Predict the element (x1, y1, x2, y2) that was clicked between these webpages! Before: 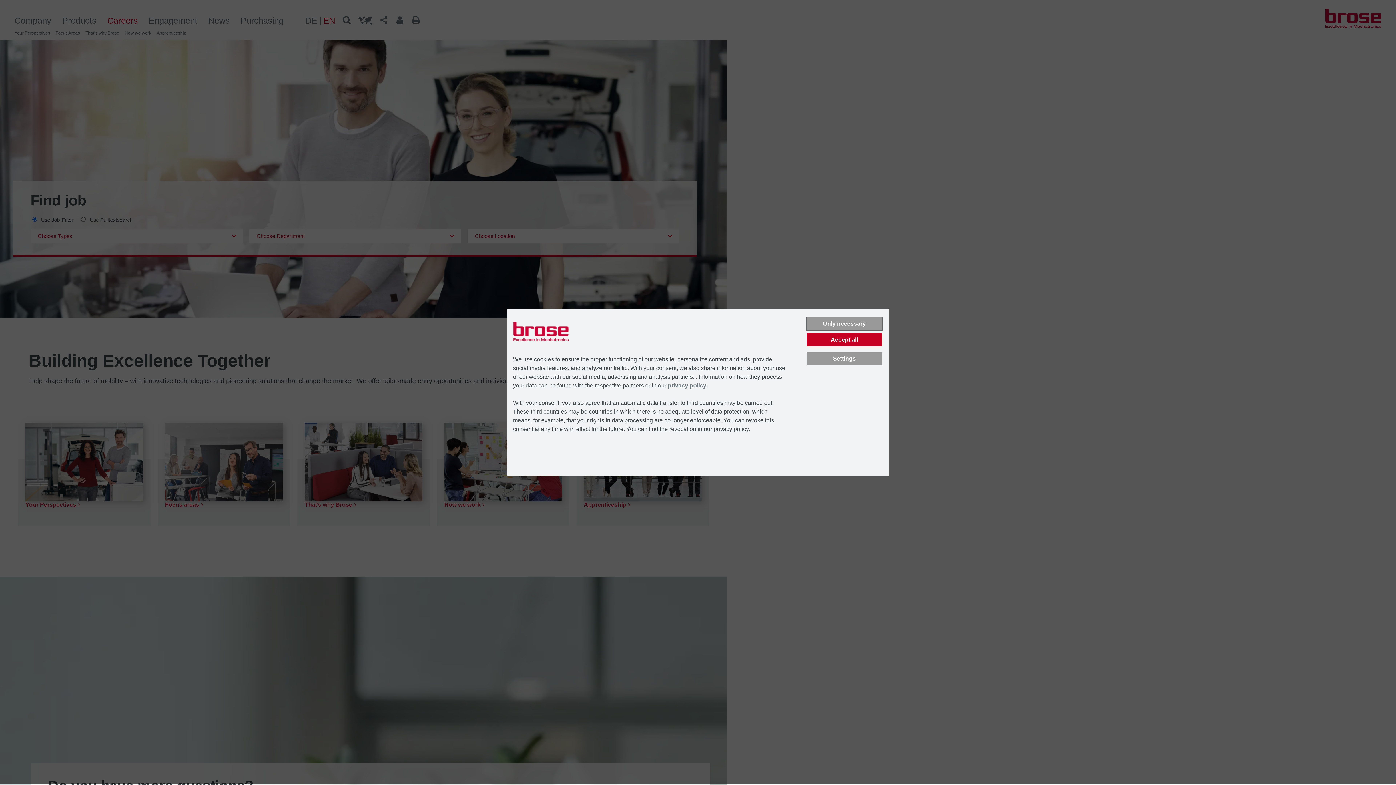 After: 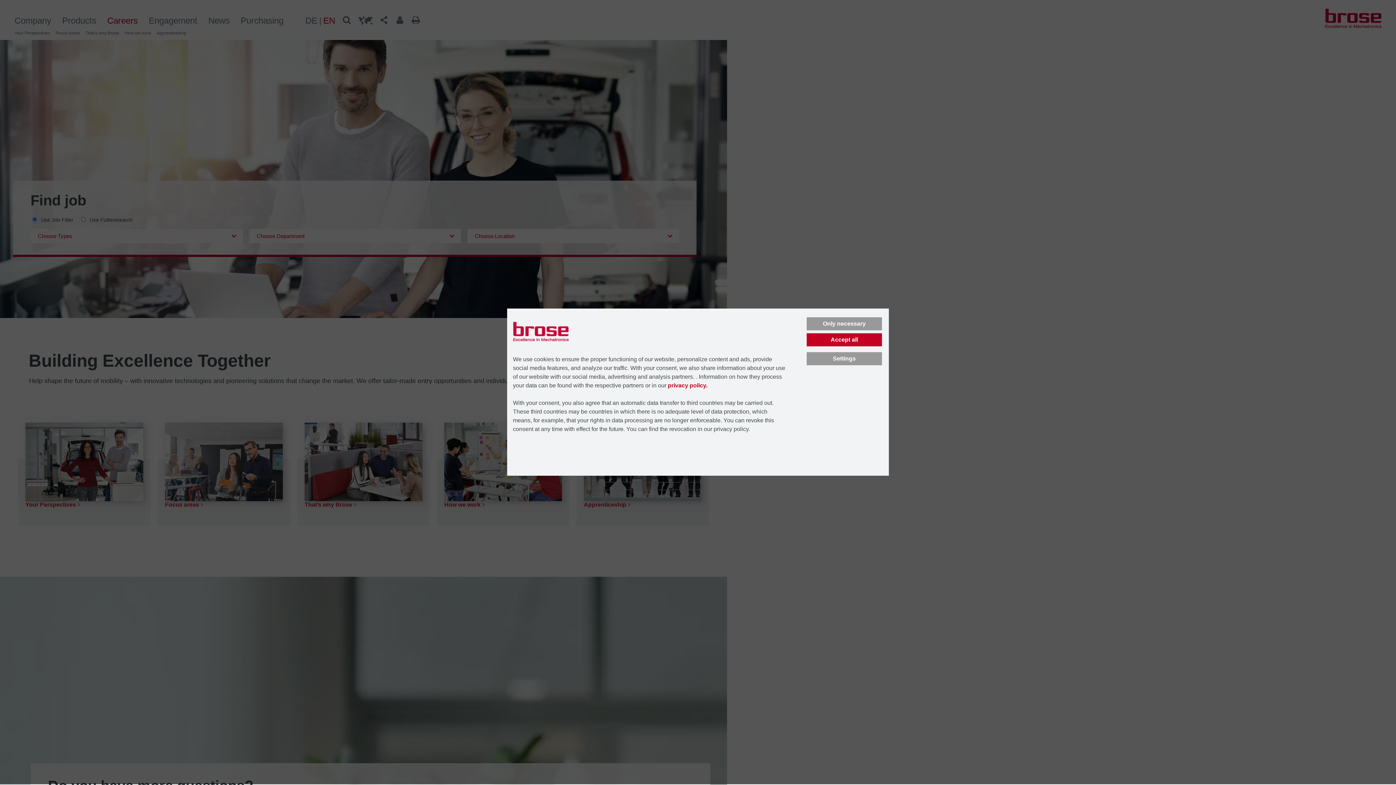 Action: label: privacy policy. bbox: (668, 382, 707, 388)